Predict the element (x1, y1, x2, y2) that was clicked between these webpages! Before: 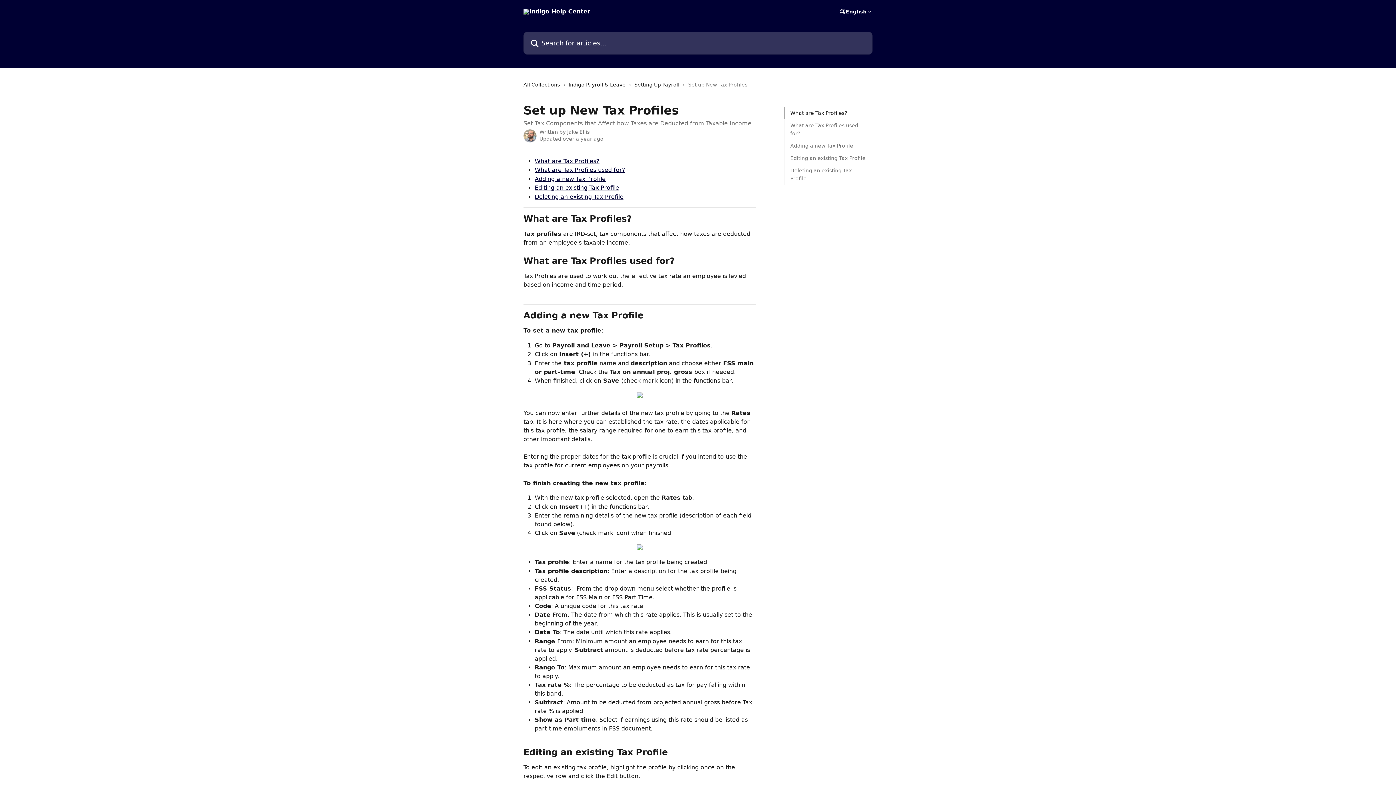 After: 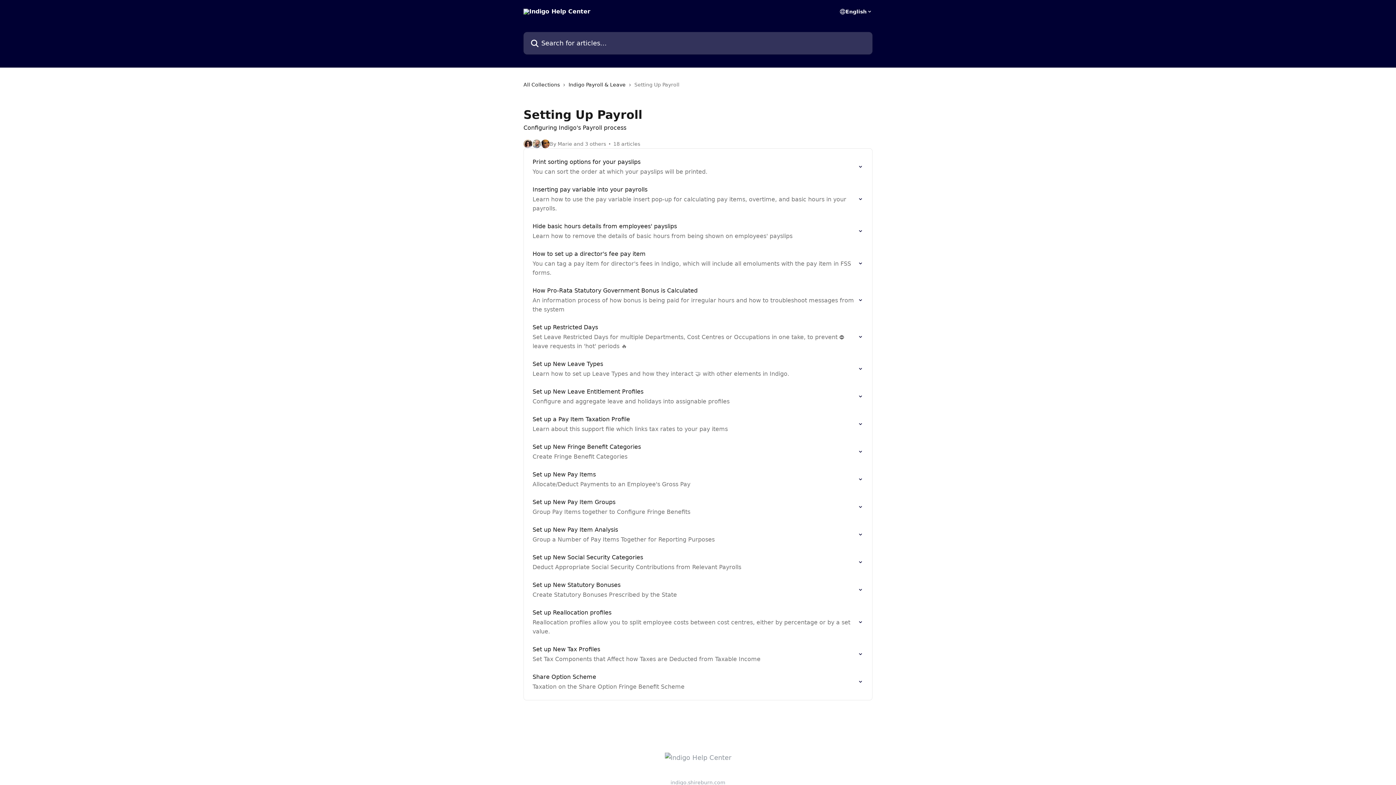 Action: label: Setting Up Payroll bbox: (634, 80, 682, 88)